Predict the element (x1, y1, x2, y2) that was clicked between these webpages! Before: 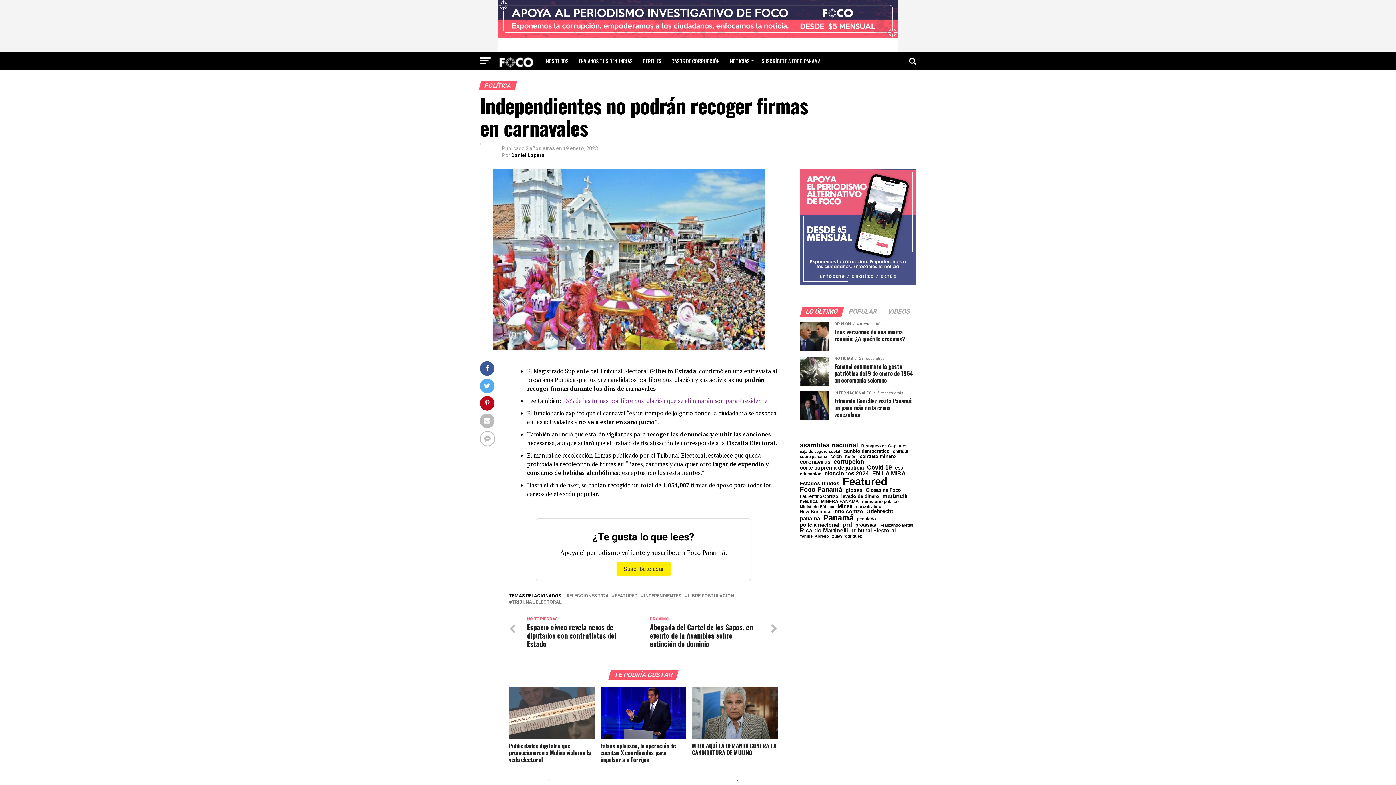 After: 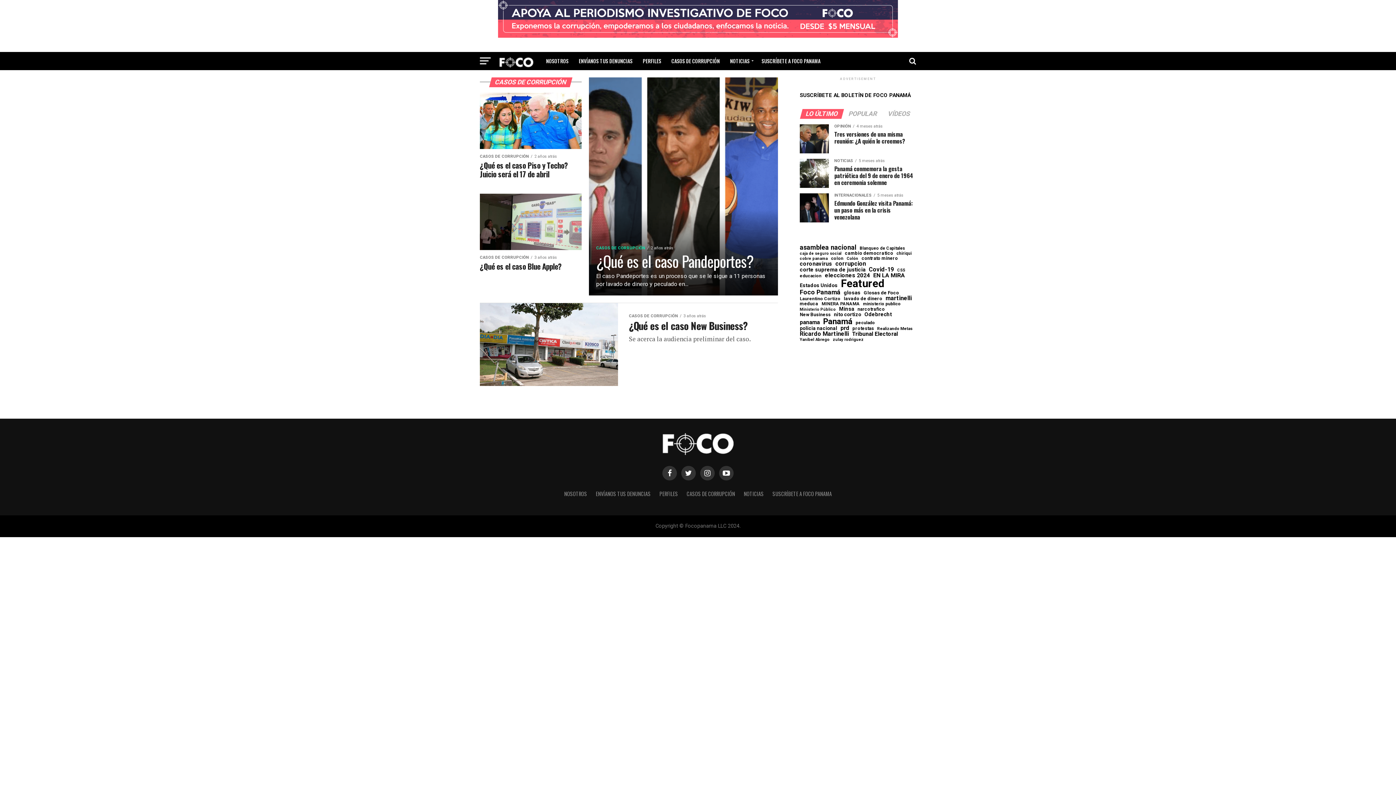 Action: label: CASOS DE CORRUPCIÓN bbox: (667, 51, 724, 70)